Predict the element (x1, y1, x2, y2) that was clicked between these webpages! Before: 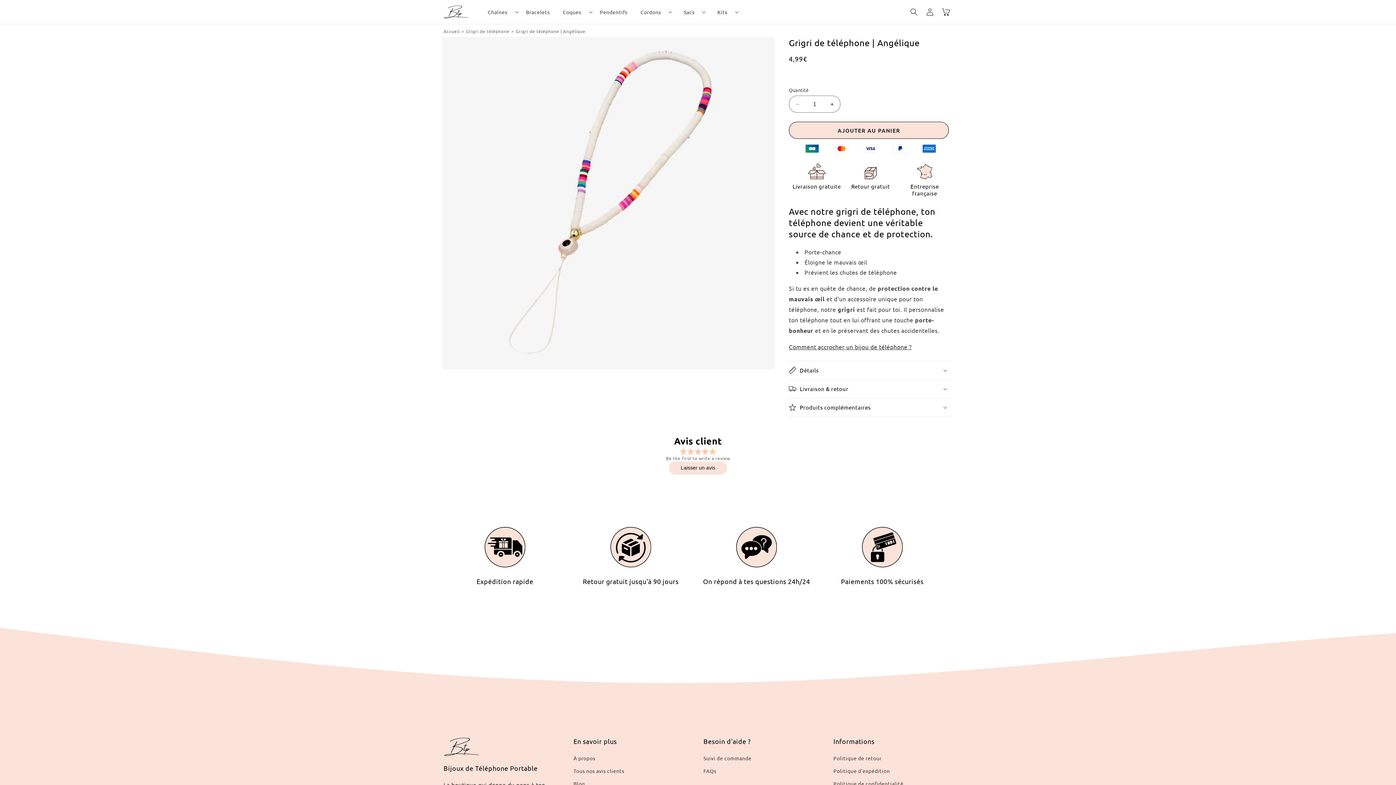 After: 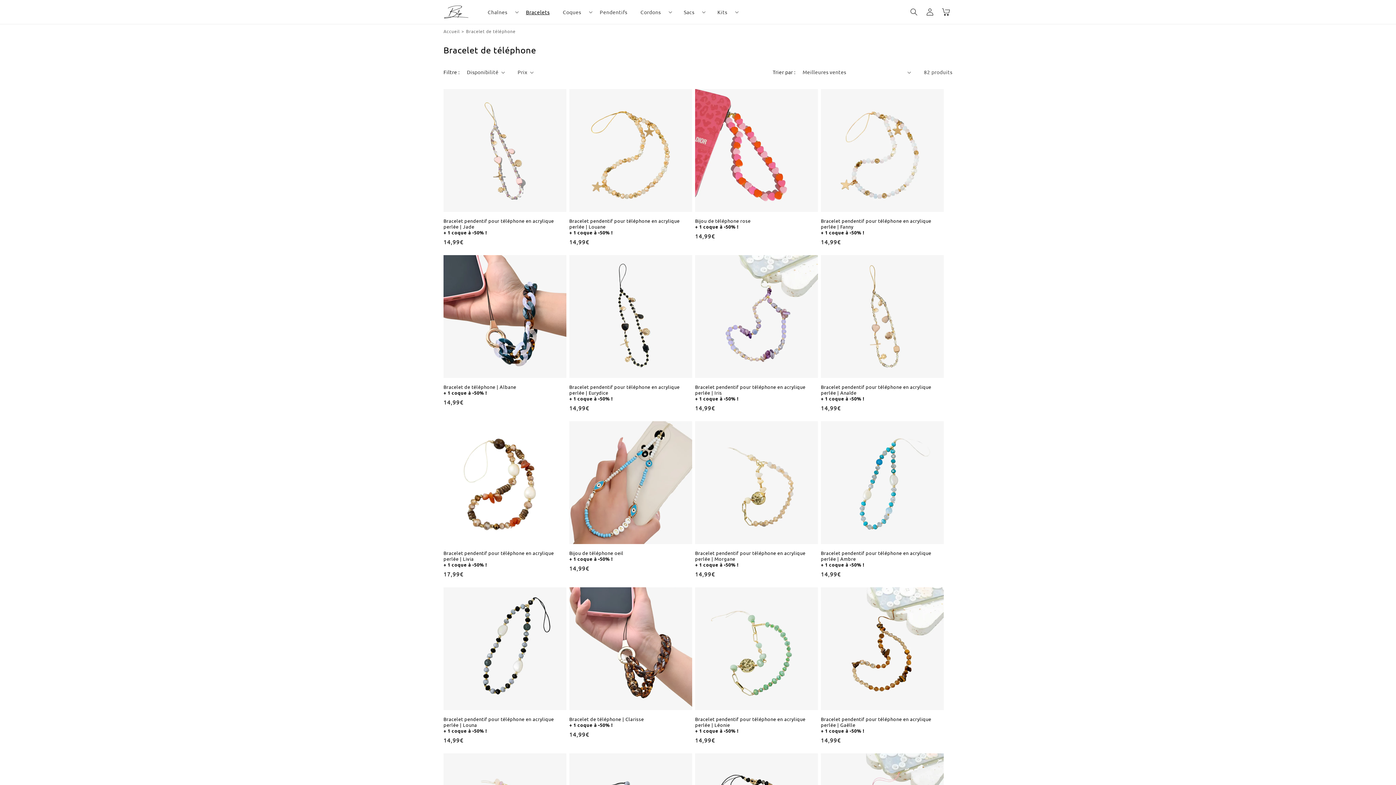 Action: bbox: (521, 0, 554, 24) label: Bracelets